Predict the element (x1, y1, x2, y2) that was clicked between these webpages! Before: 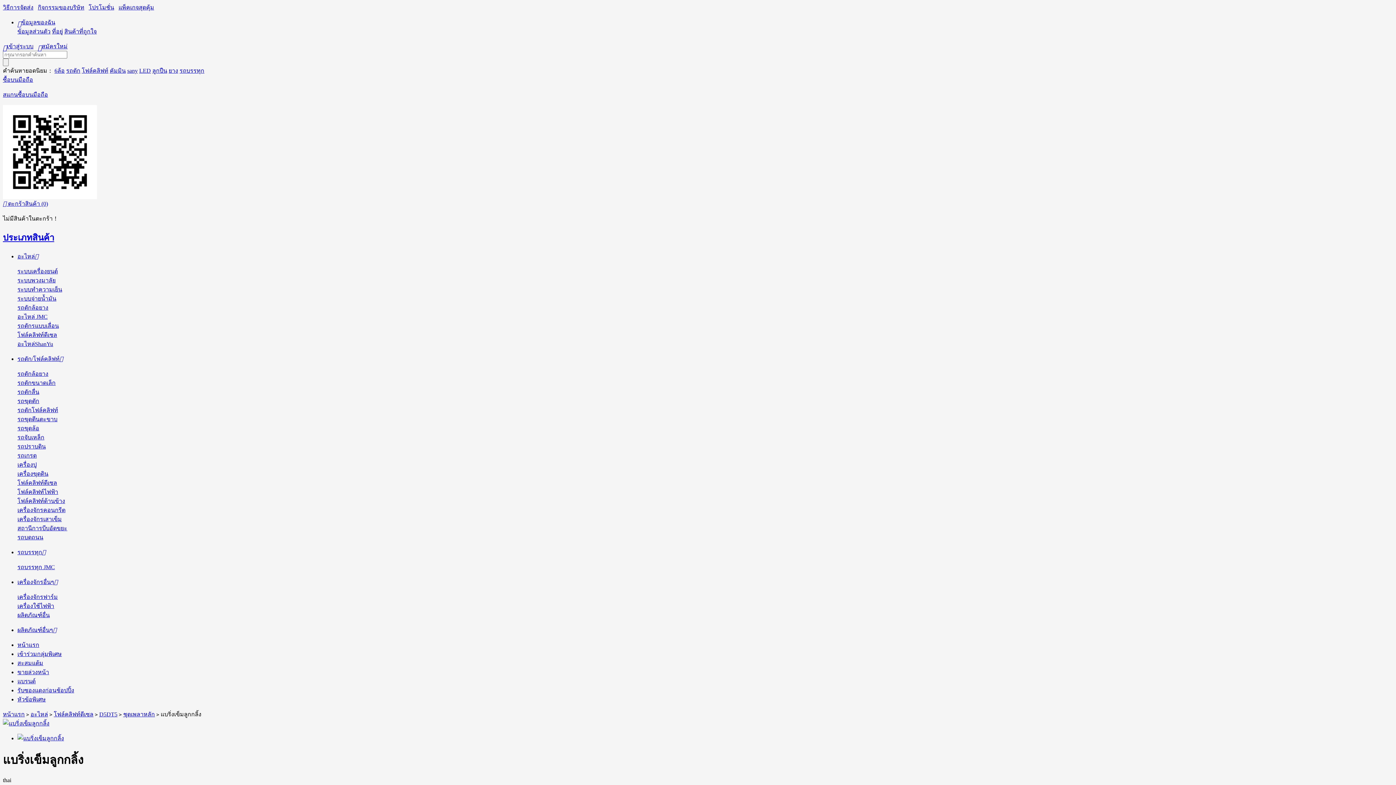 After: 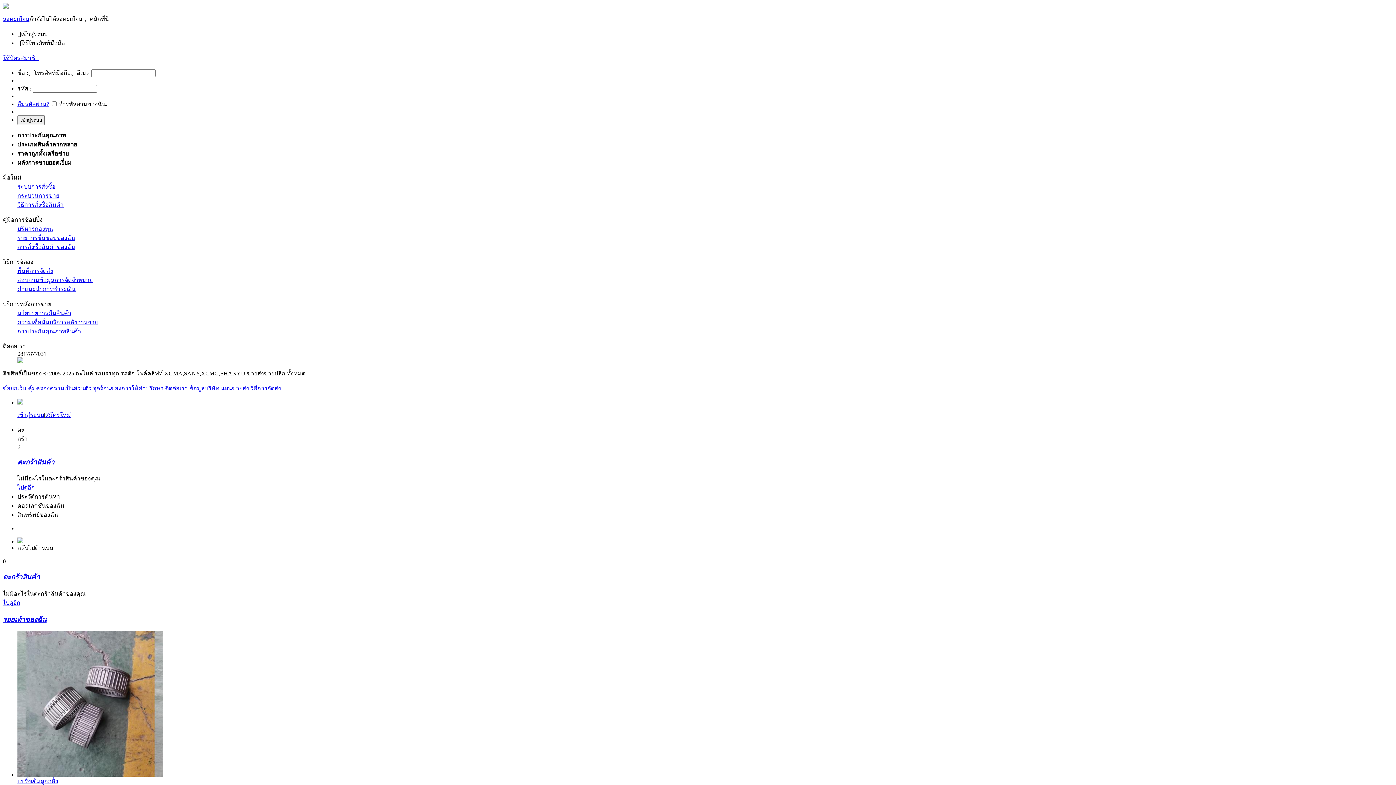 Action: bbox: (64, 28, 96, 34) label: สินค้าที่ถูกใจ